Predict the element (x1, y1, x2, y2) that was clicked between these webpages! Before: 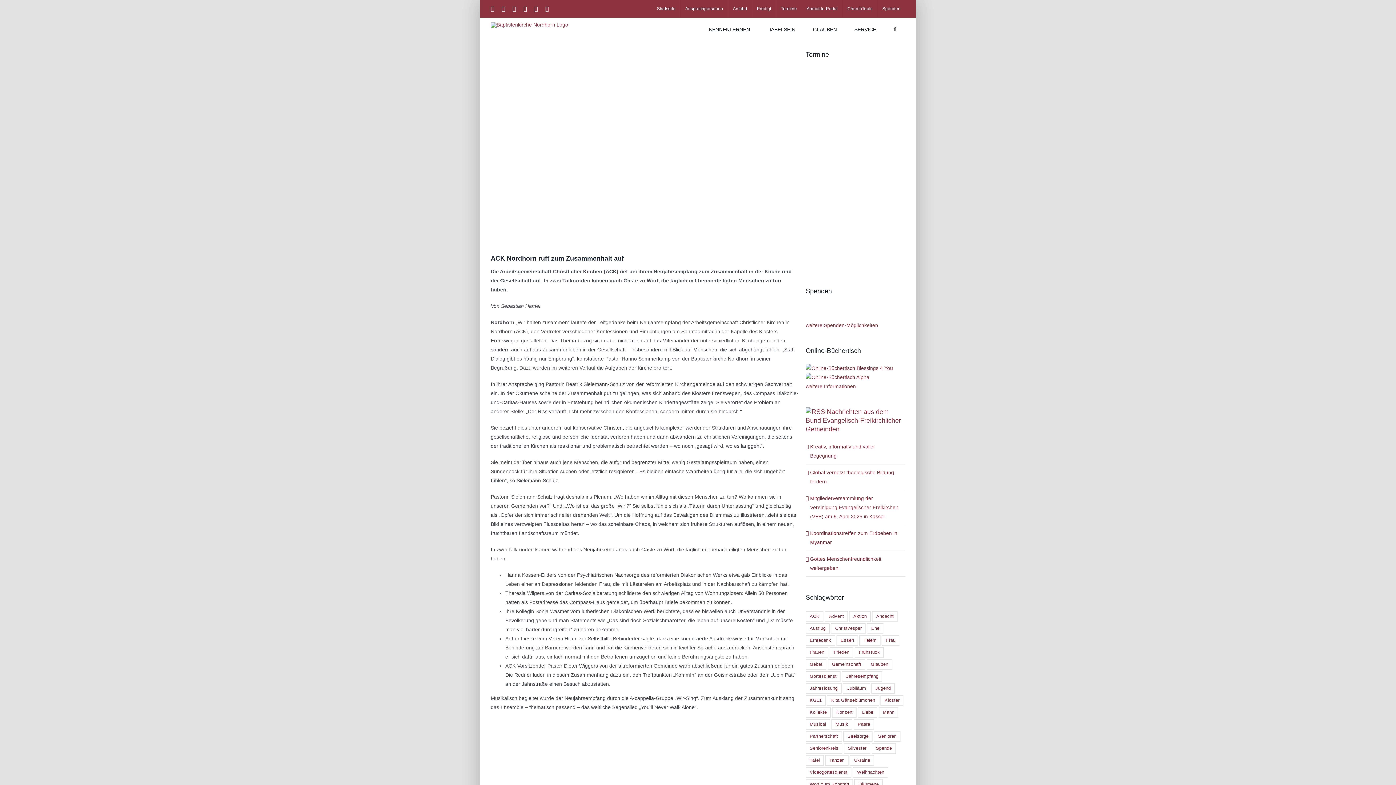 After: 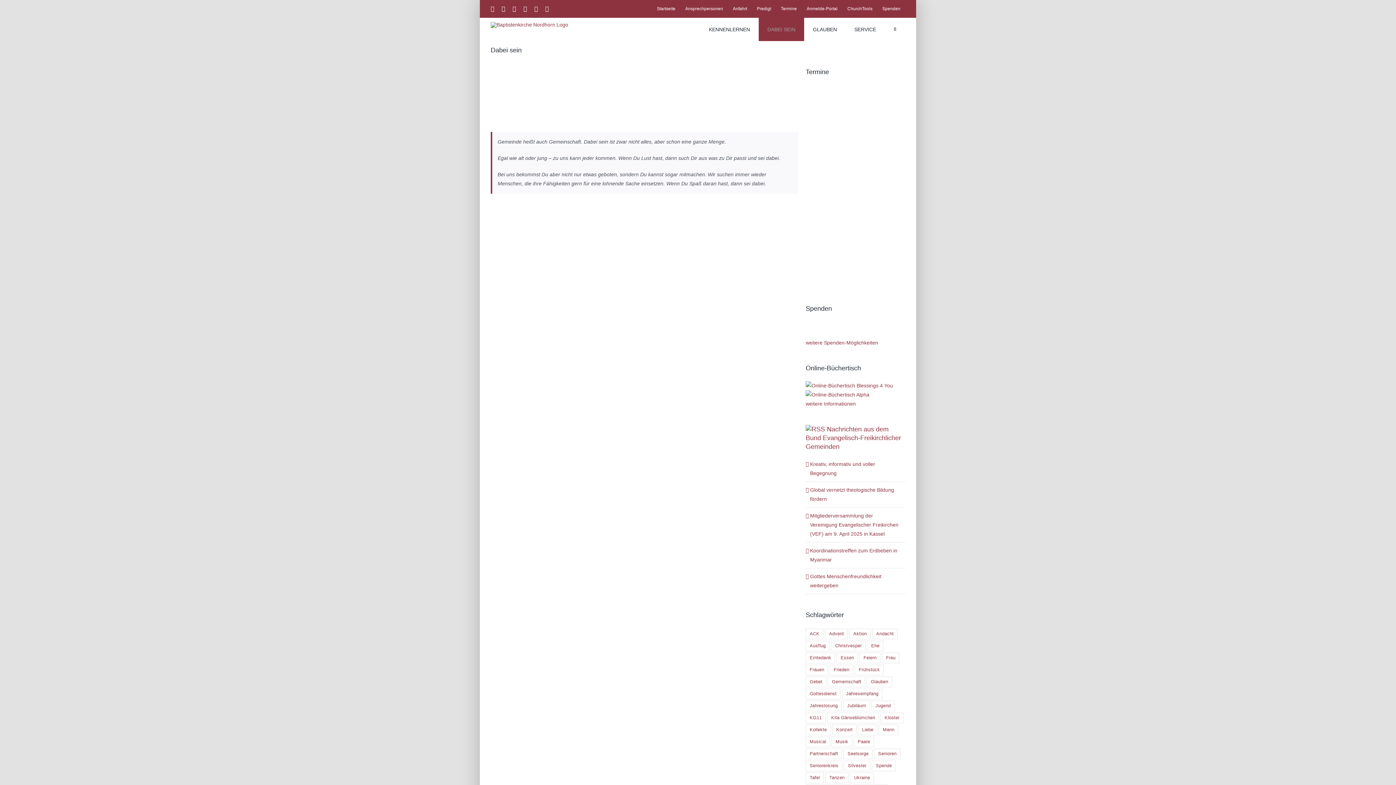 Action: bbox: (758, 17, 804, 41) label: DABEI SEIN